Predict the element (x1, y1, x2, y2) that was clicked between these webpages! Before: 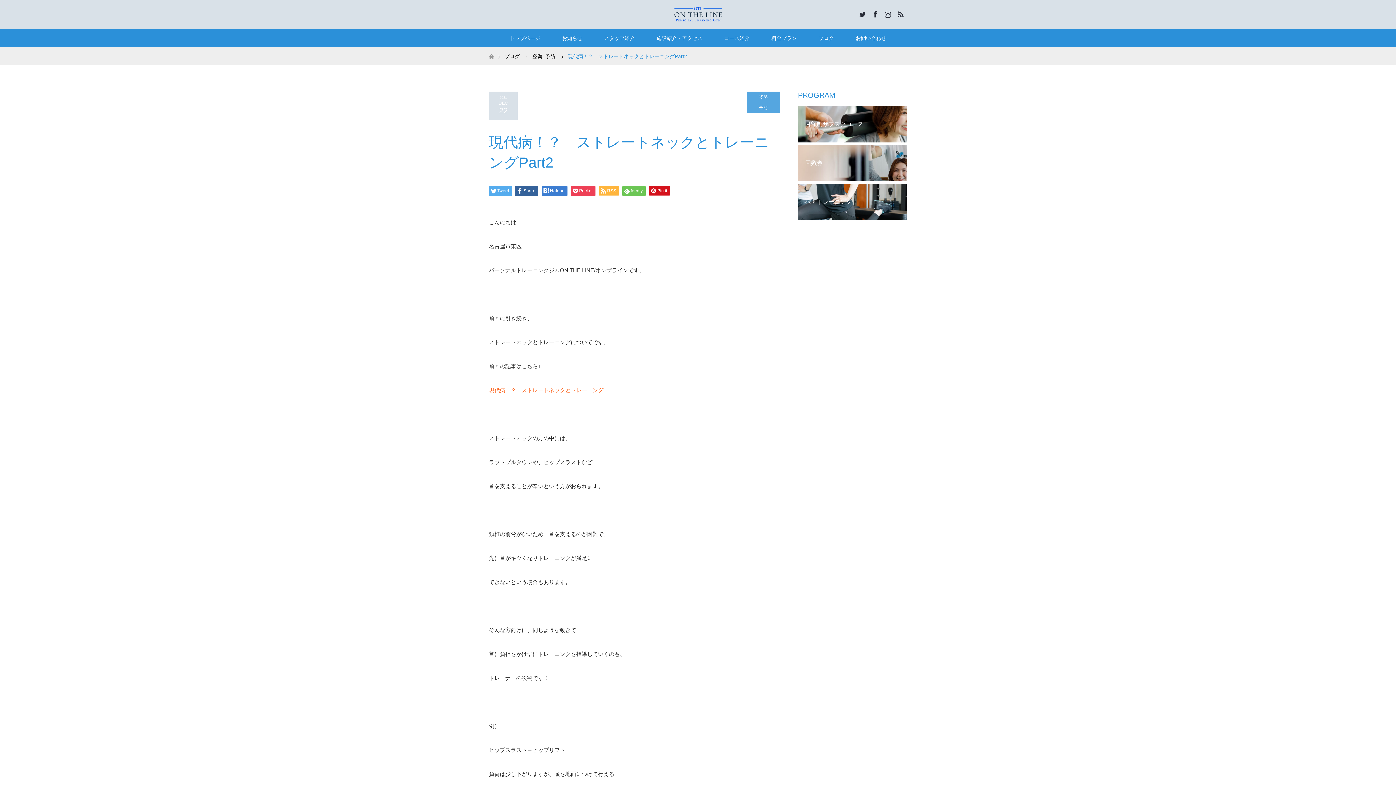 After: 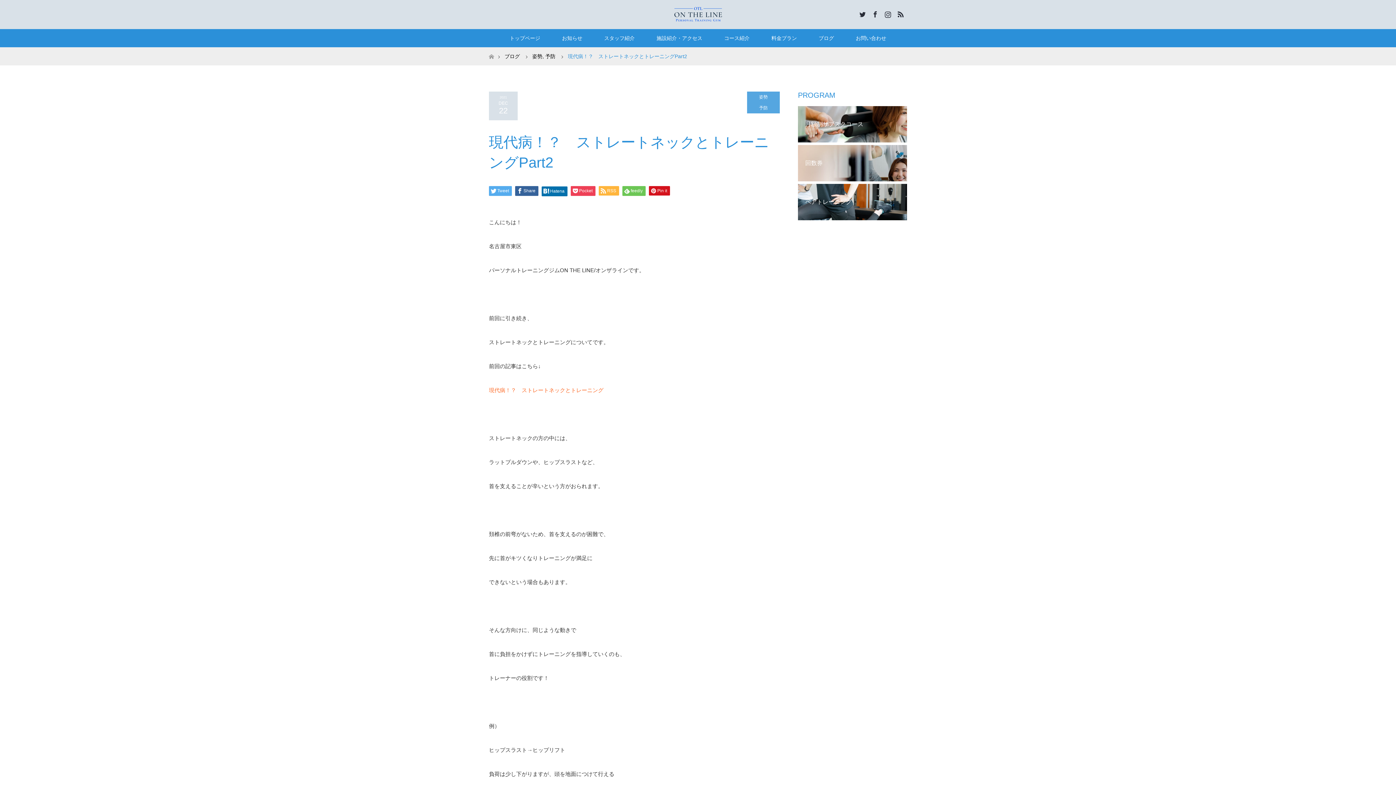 Action: bbox: (541, 186, 567, 196) label: Hatena